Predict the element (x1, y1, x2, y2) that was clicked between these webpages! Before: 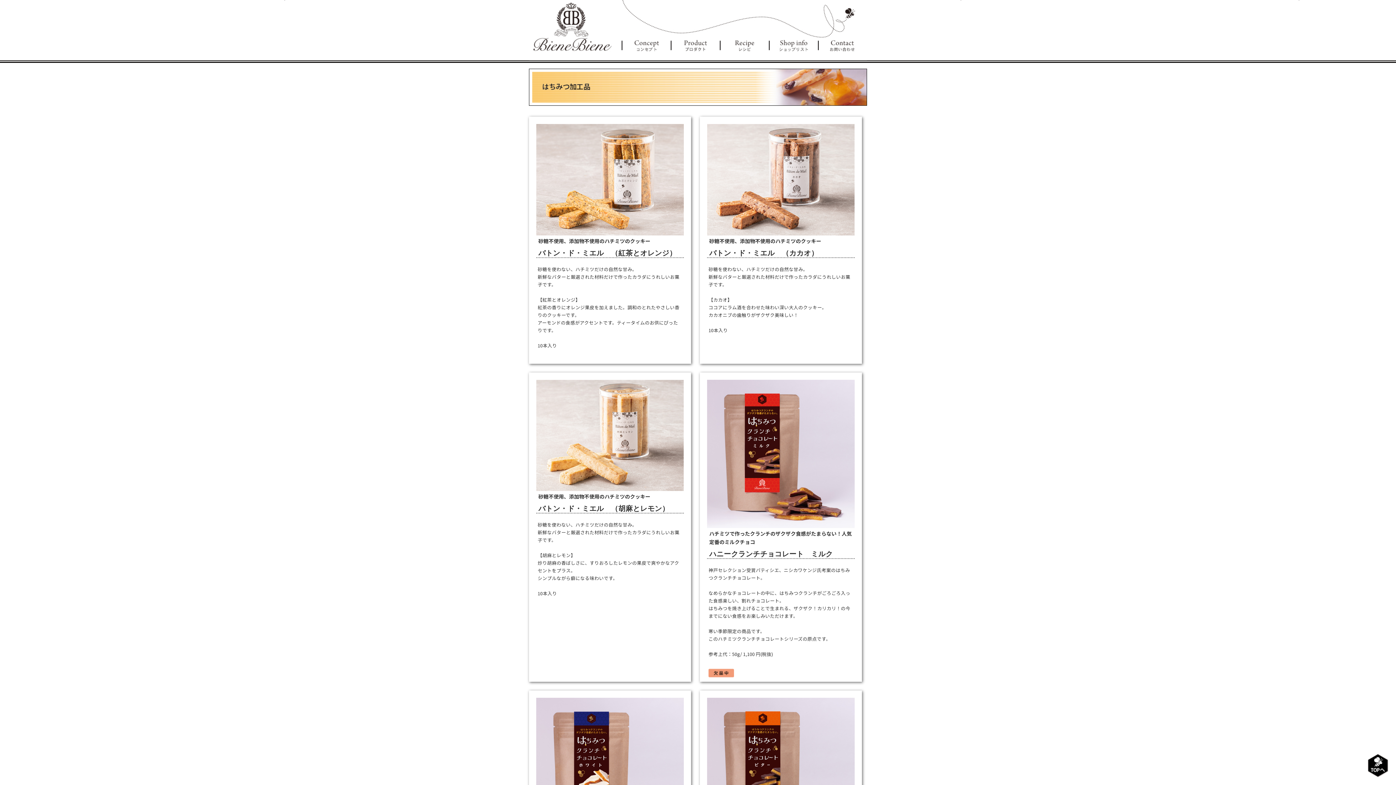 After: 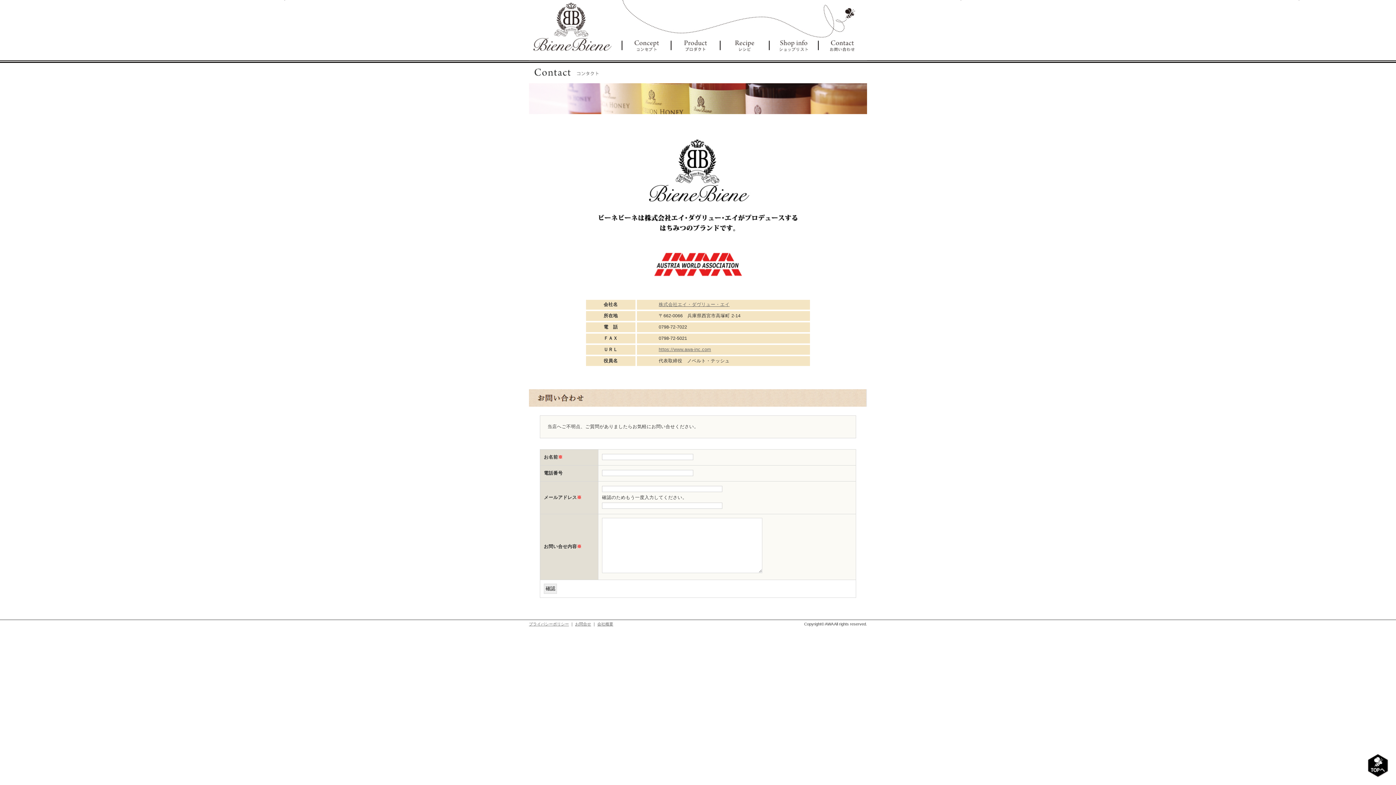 Action: label: お問い合わせ bbox: (818, 40, 867, 51)